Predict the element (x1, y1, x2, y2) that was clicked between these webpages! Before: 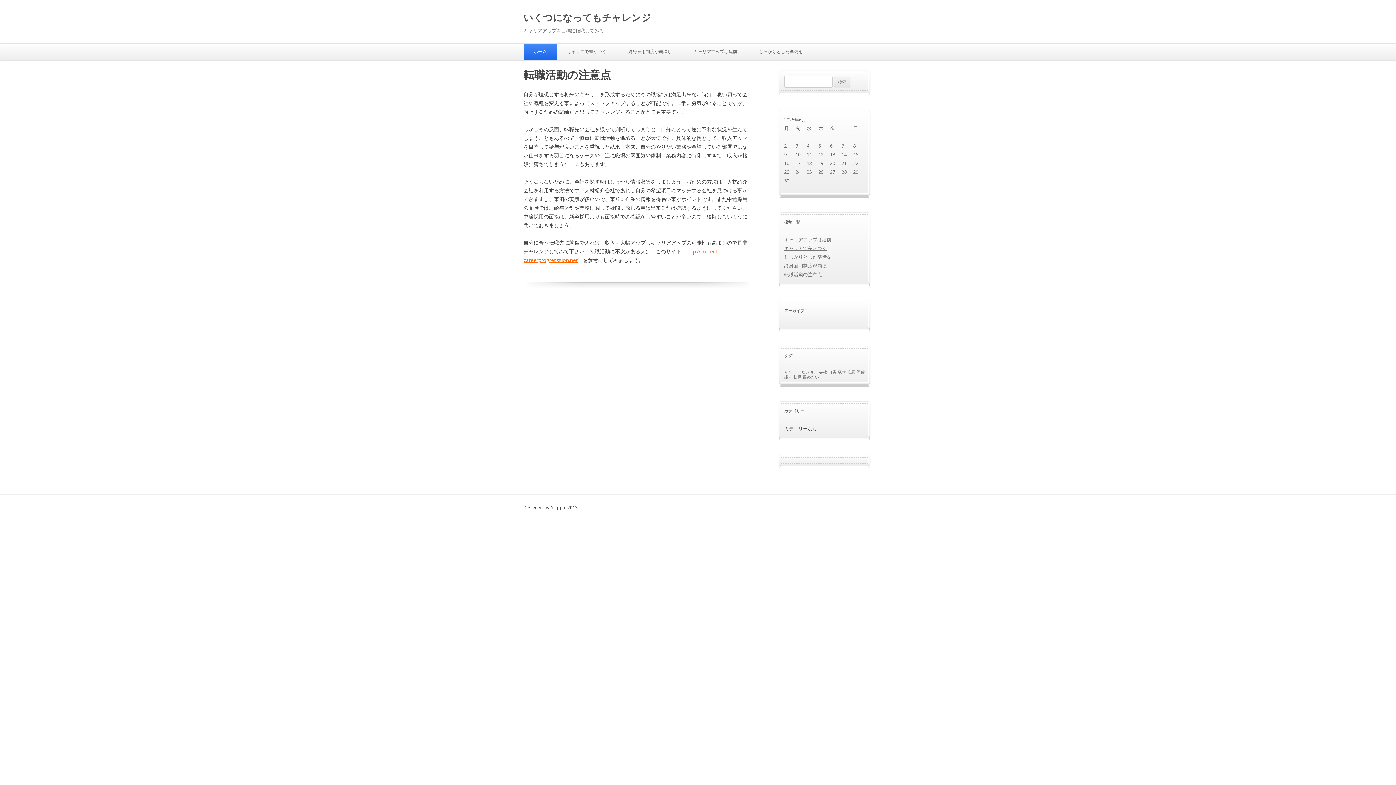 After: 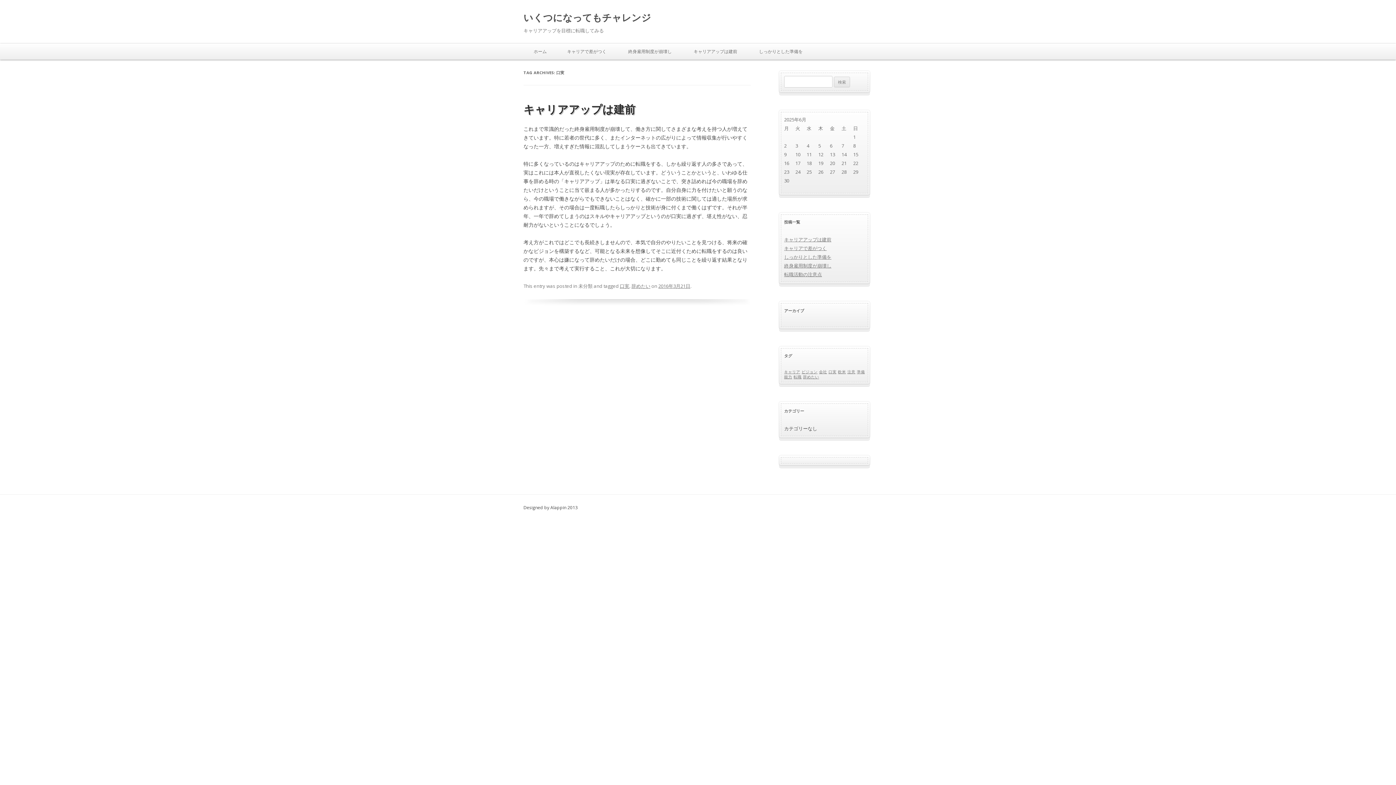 Action: bbox: (828, 369, 836, 374) label: 口実 (1個の項目)